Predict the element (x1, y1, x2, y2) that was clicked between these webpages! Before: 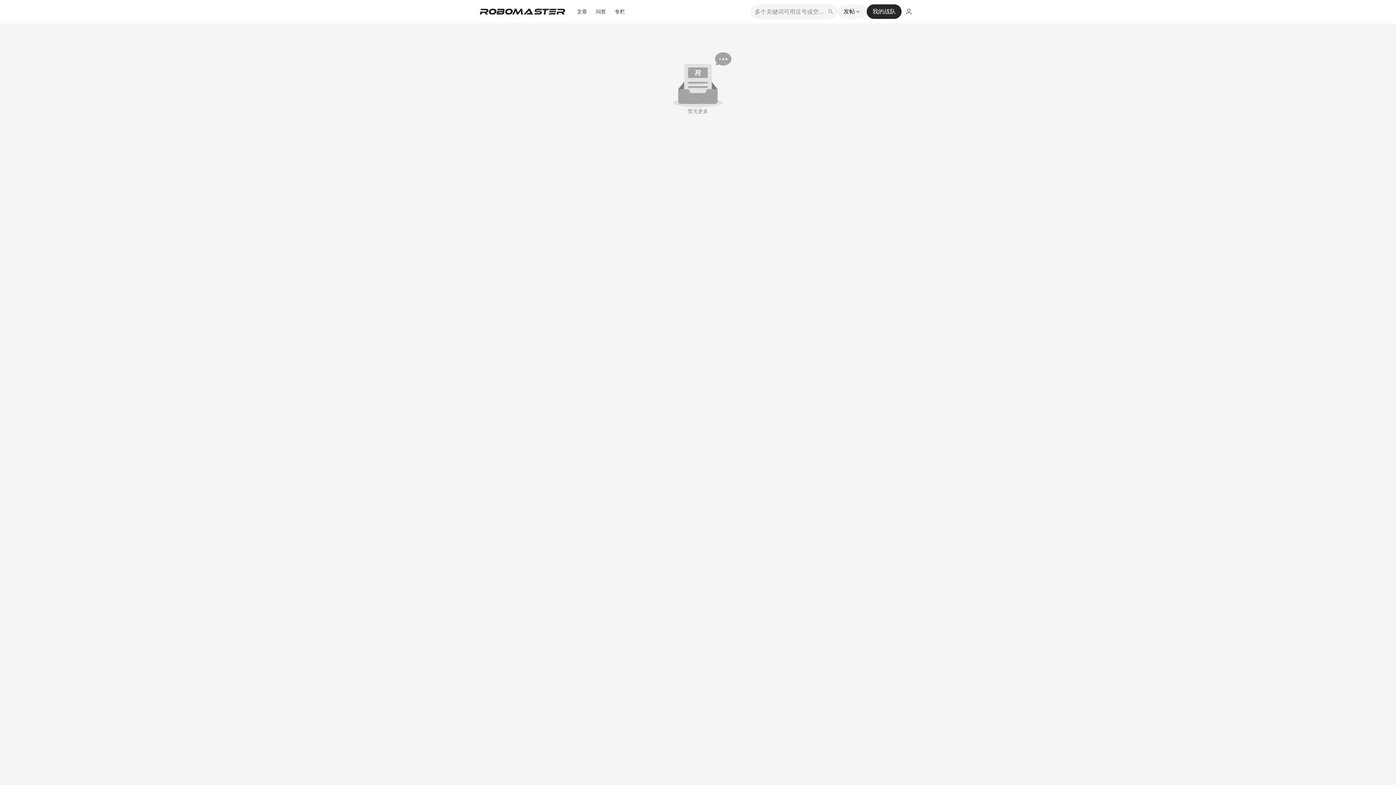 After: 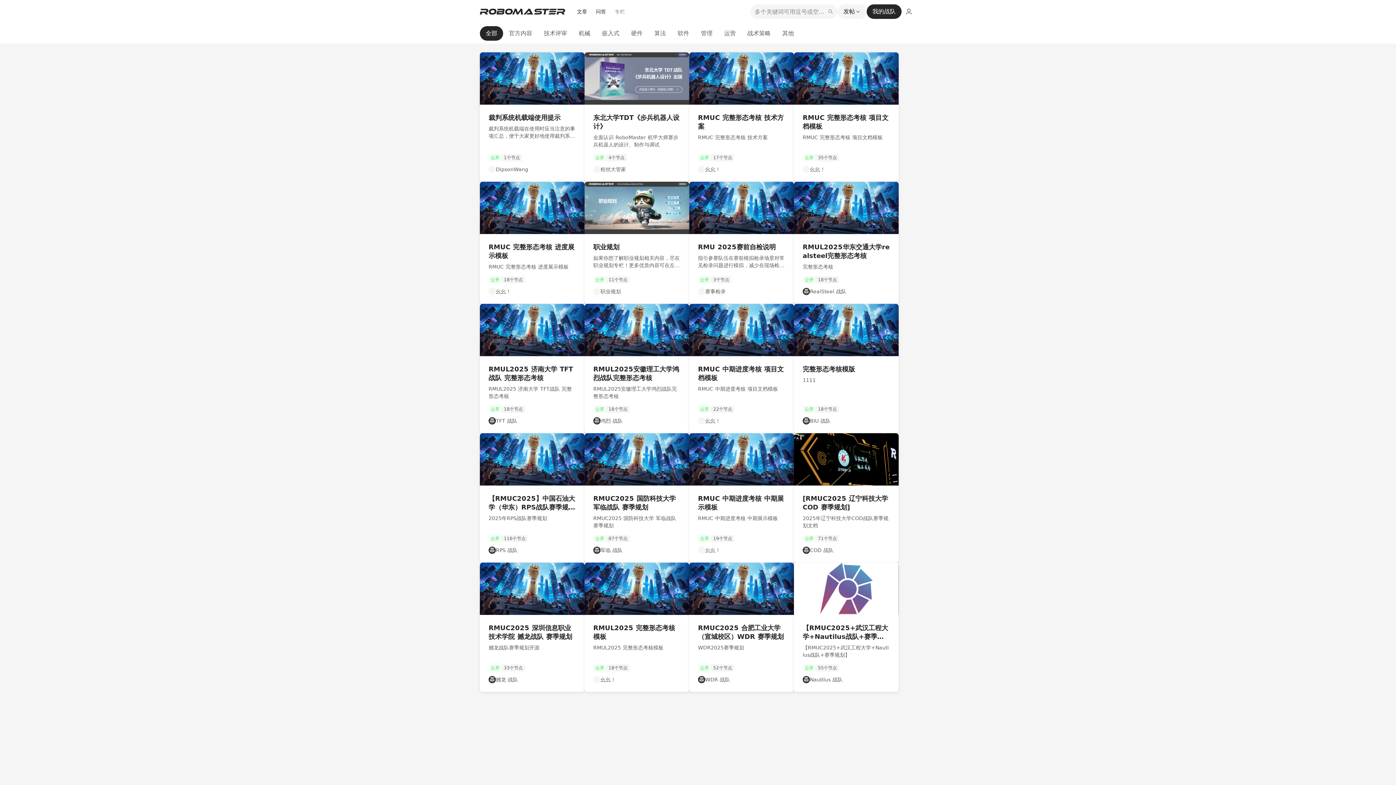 Action: bbox: (614, 8, 625, 15) label: 专栏